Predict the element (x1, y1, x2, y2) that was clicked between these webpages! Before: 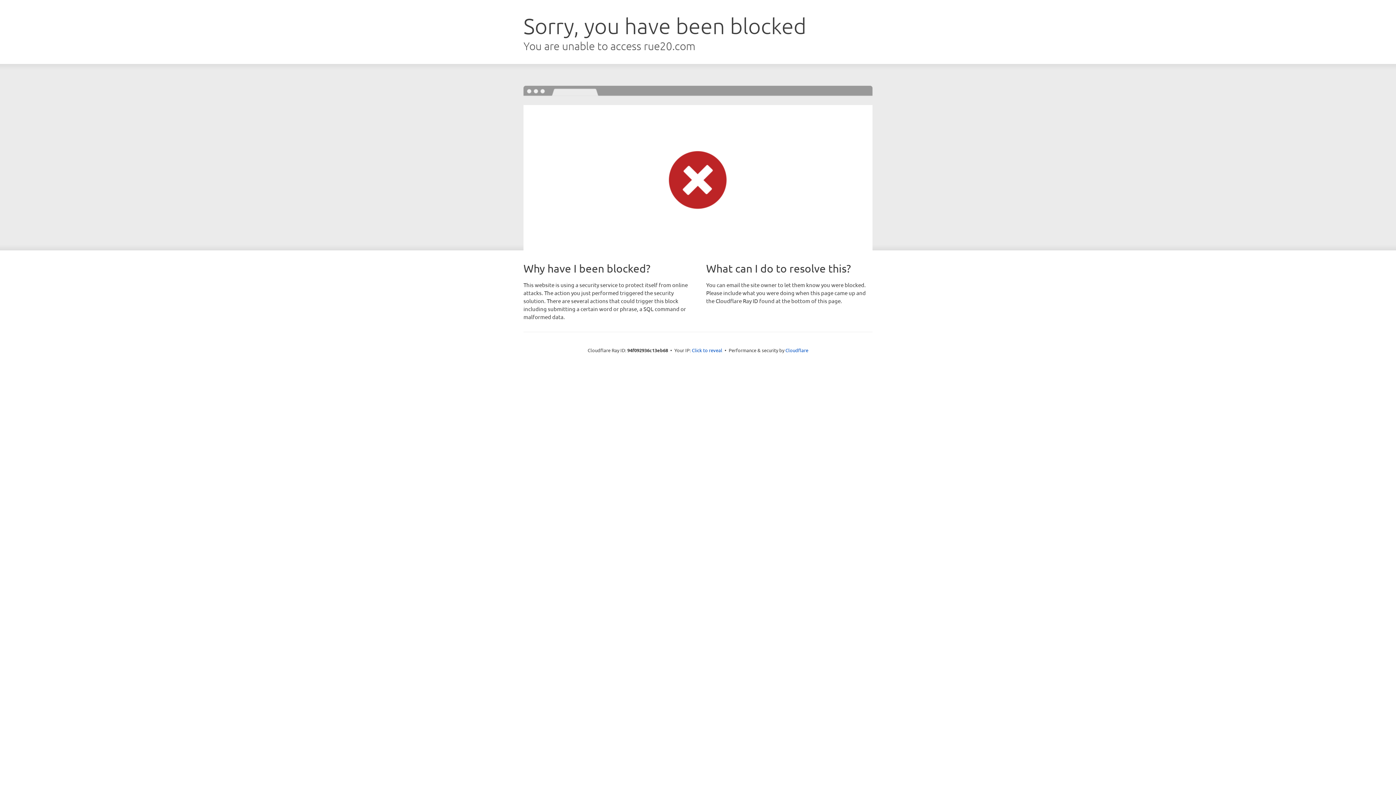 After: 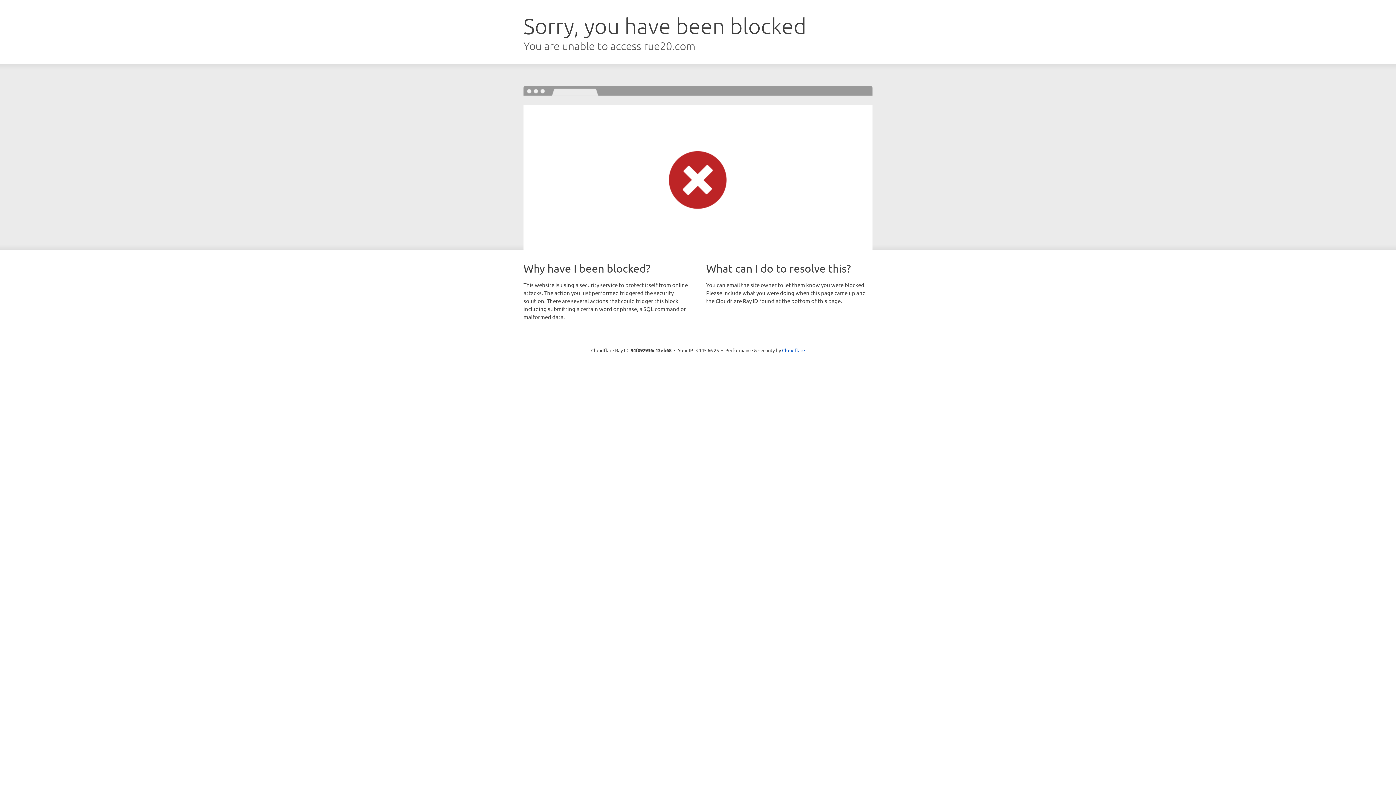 Action: label: Click to reveal bbox: (692, 346, 722, 353)